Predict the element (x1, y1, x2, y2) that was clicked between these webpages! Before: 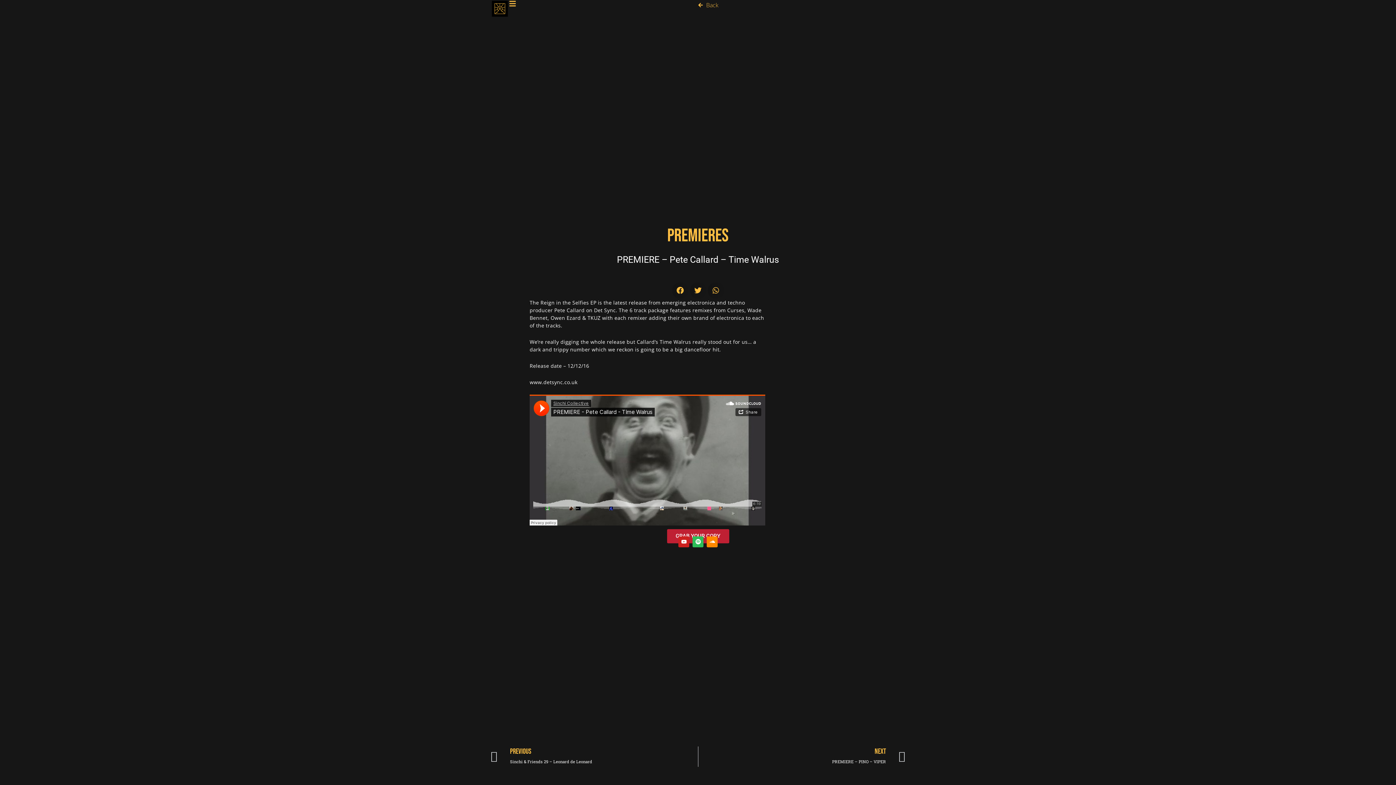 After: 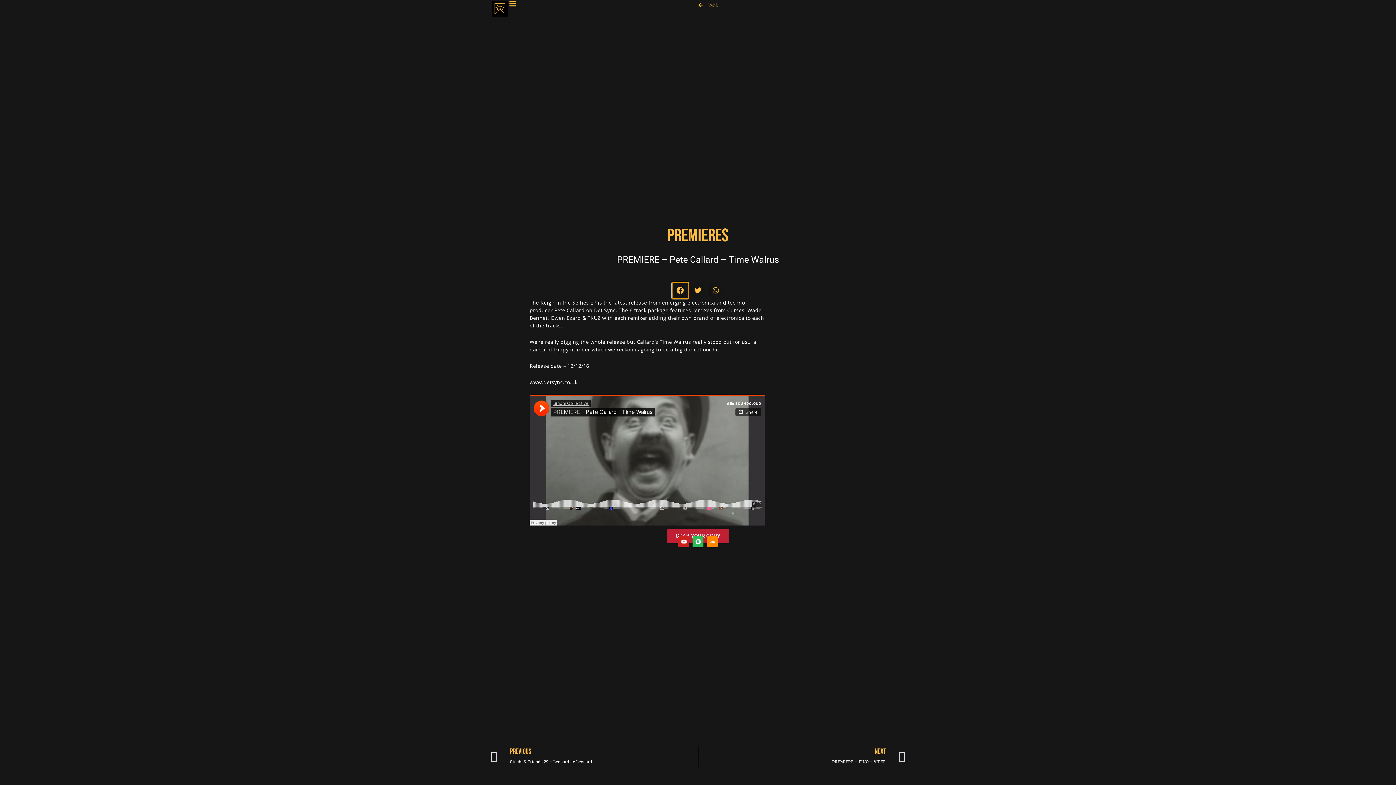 Action: bbox: (672, 282, 688, 298) label: Share on facebook